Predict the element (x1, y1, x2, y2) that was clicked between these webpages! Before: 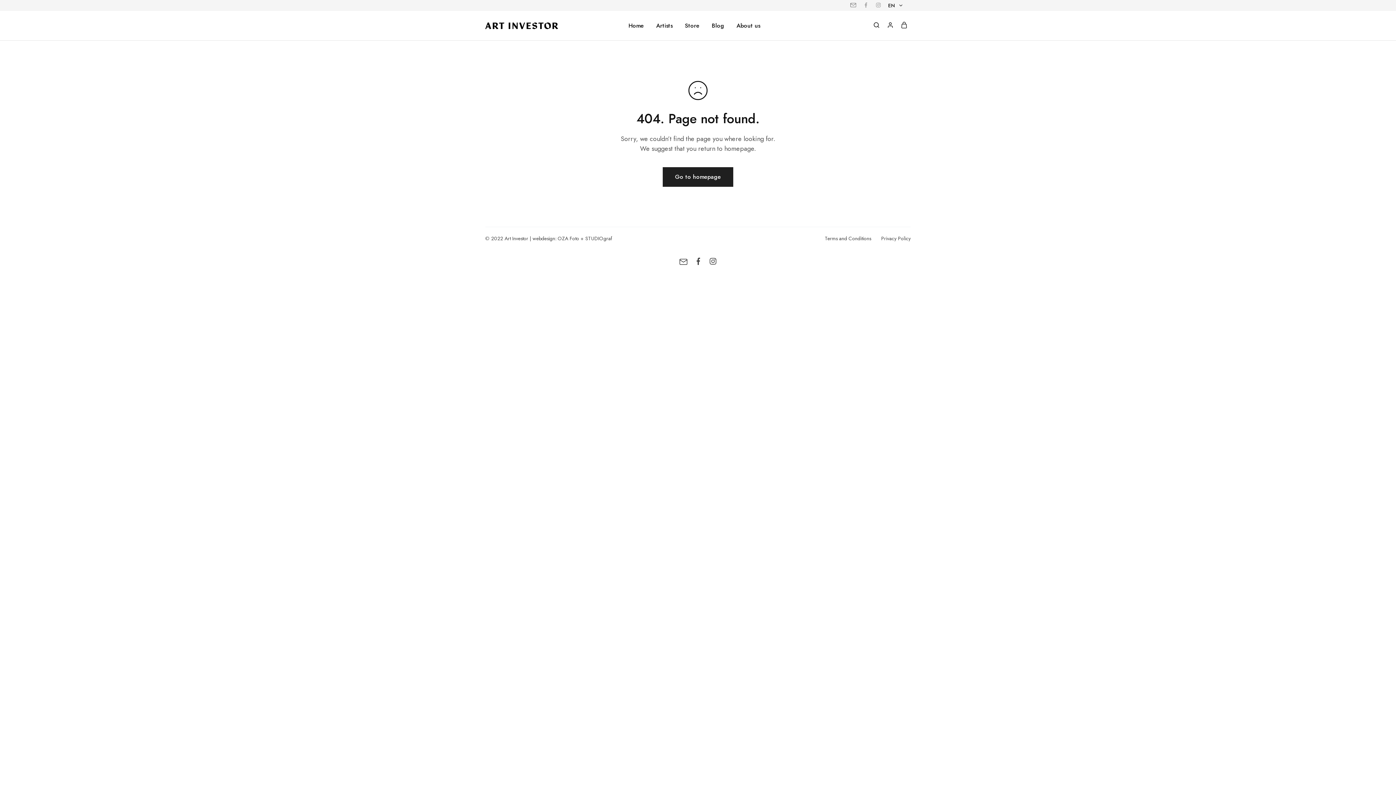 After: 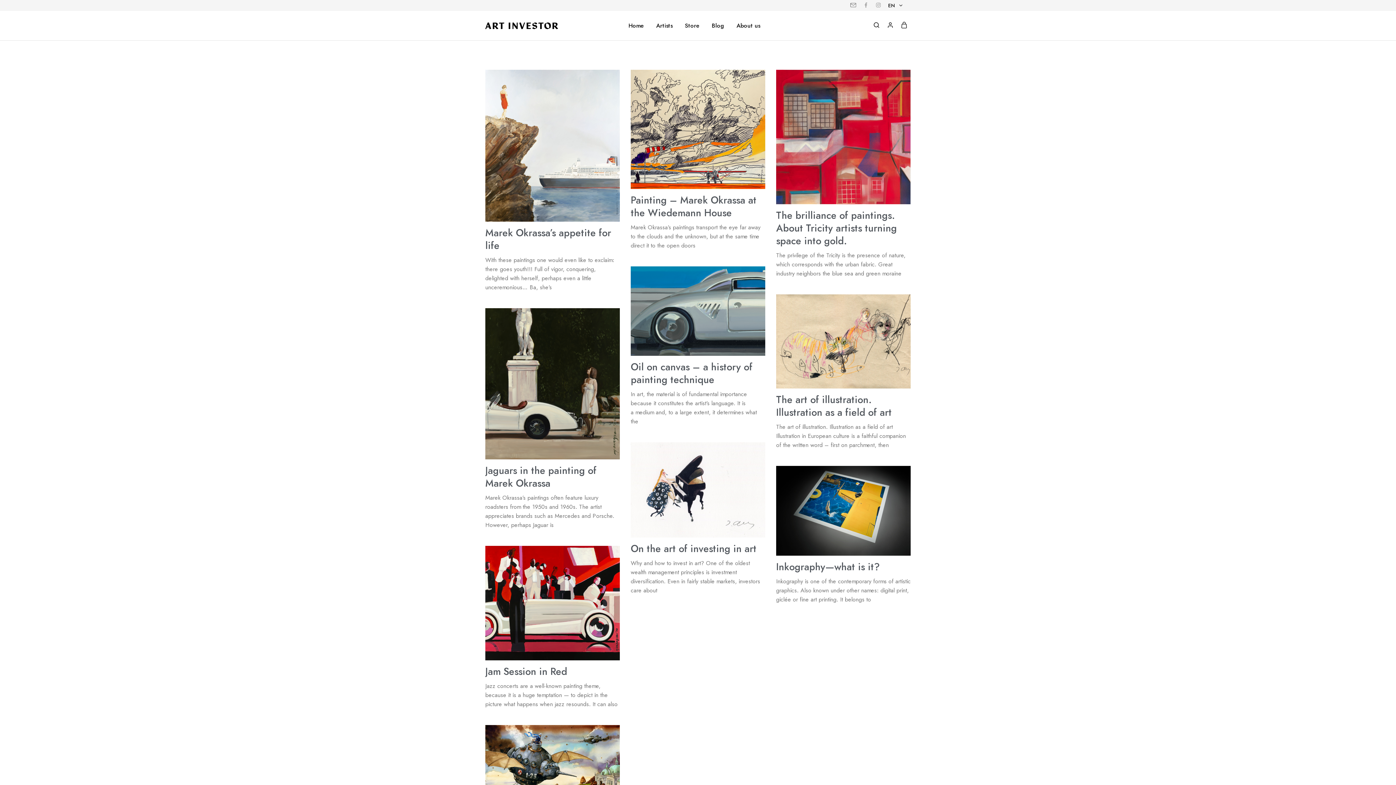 Action: label: Blog bbox: (710, 21, 725, 29)